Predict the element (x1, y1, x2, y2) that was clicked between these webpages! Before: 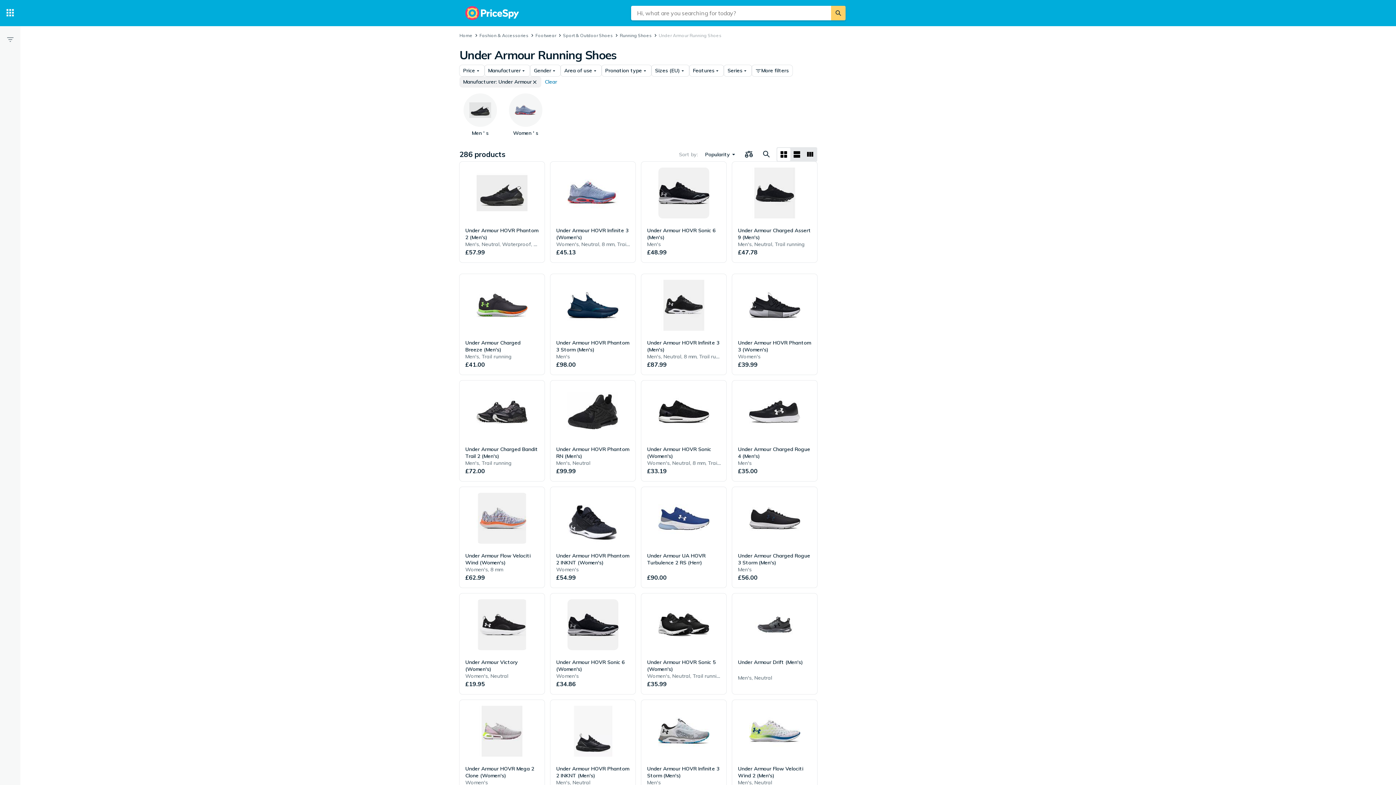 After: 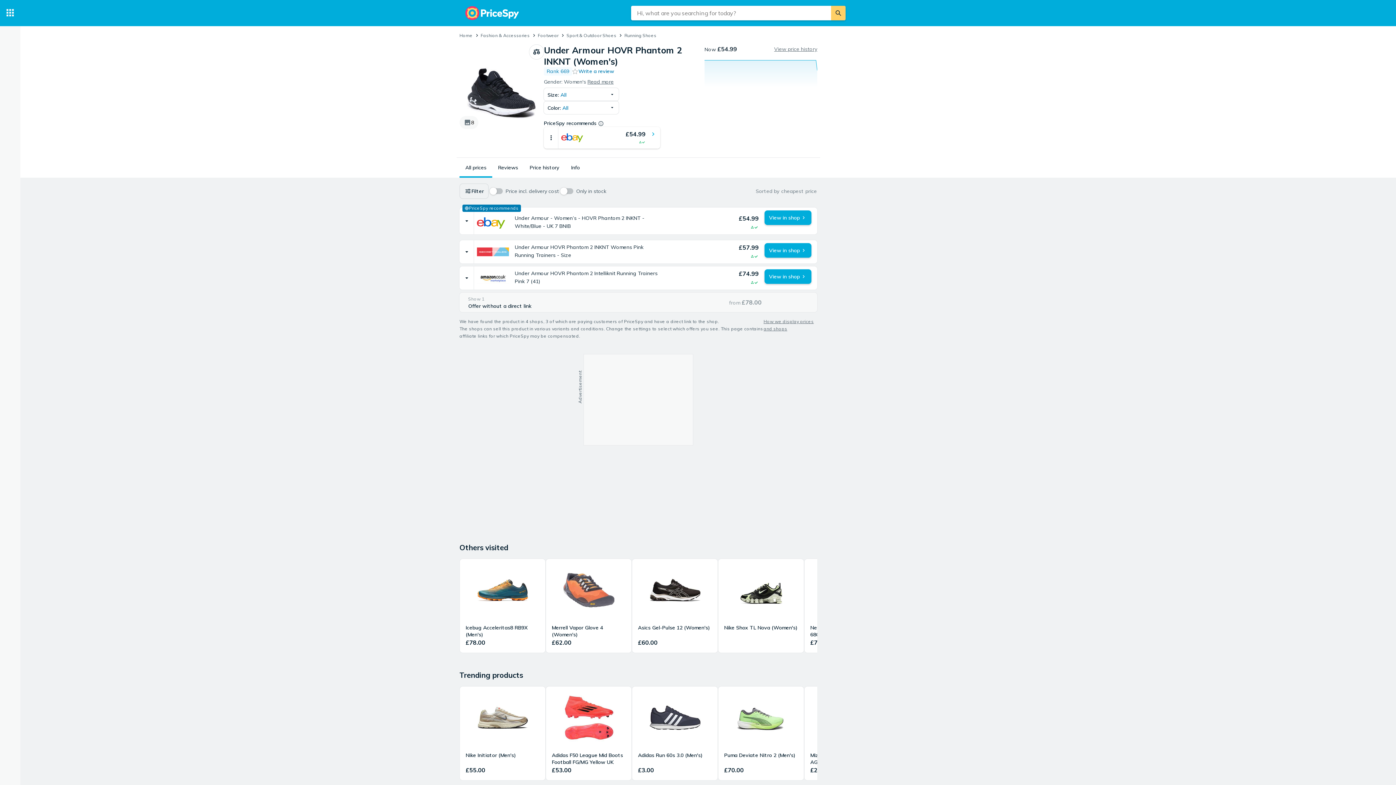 Action: bbox: (550, 487, 635, 588) label: Under Armour HOVR Phantom 2 INKNT (Women's)
Women's
£54.99